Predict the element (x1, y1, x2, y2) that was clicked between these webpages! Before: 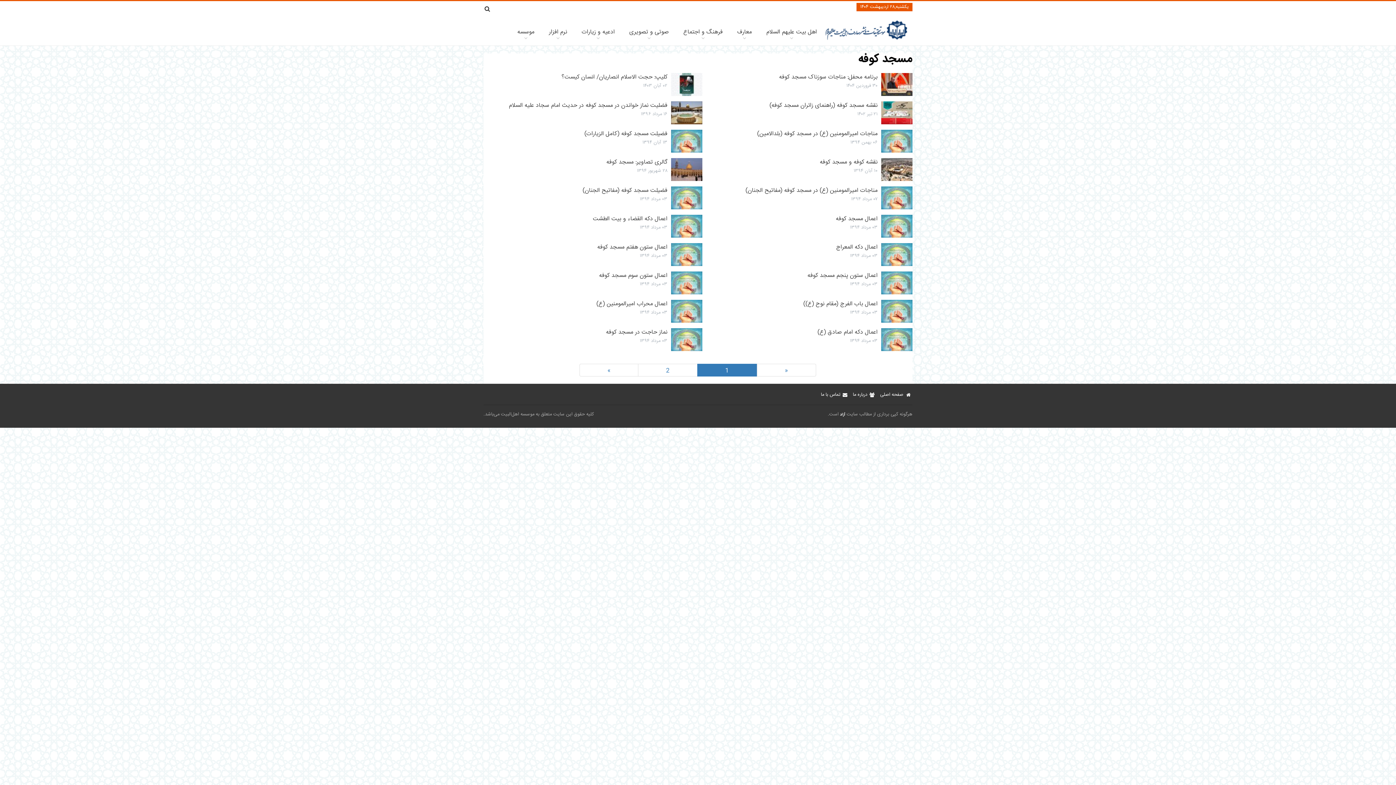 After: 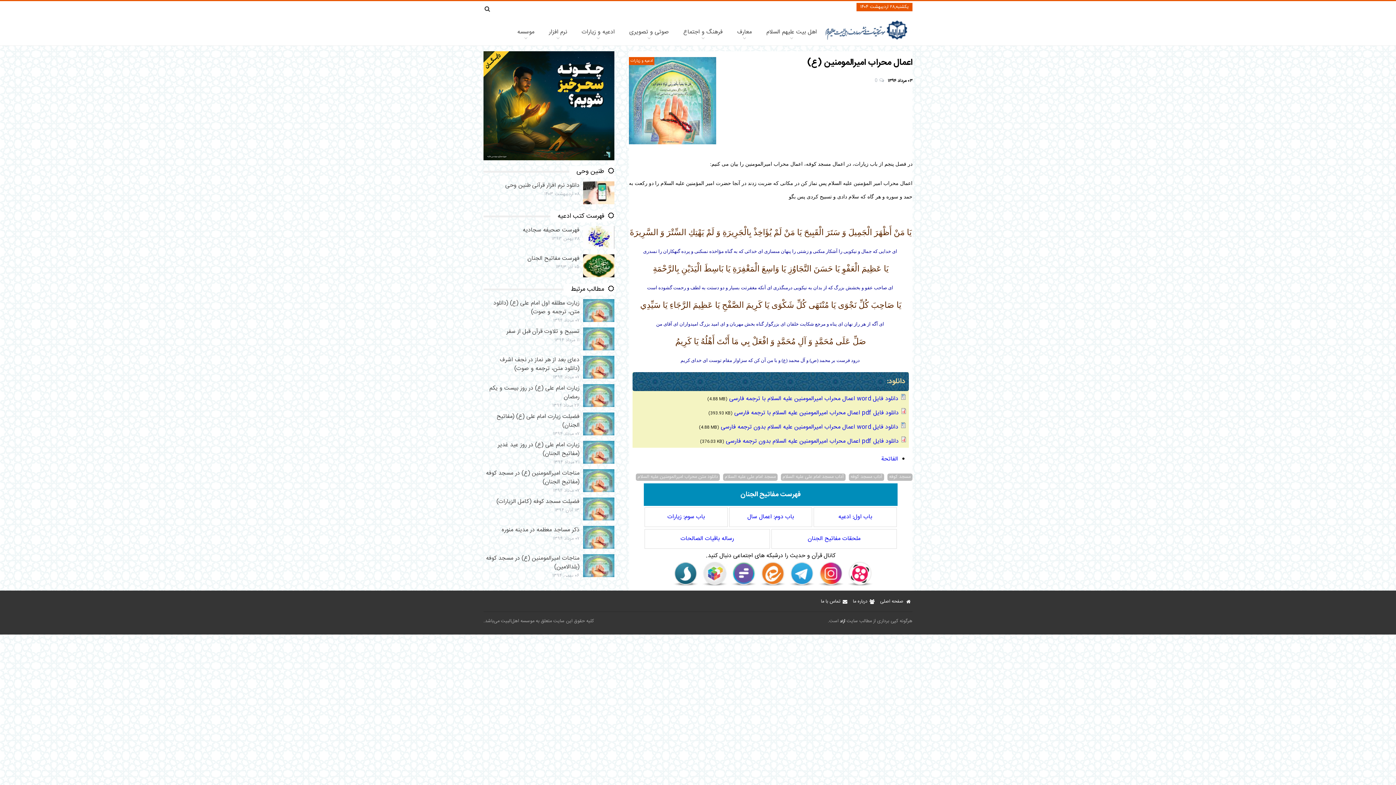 Action: label: اعمال محراب امیرالمومنین (ع)
۰۳ مرداد ۱۳۹۴ bbox: (492, 299, 702, 322)